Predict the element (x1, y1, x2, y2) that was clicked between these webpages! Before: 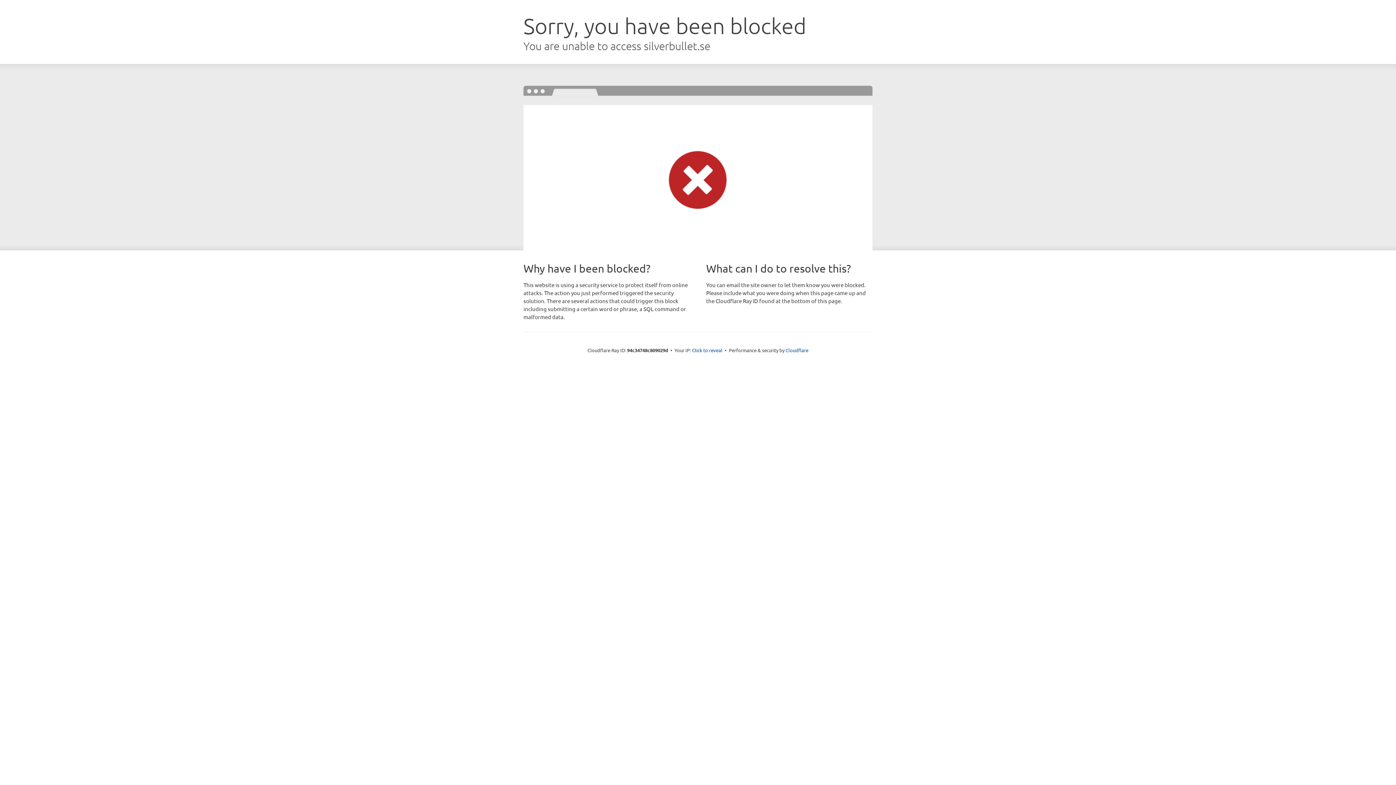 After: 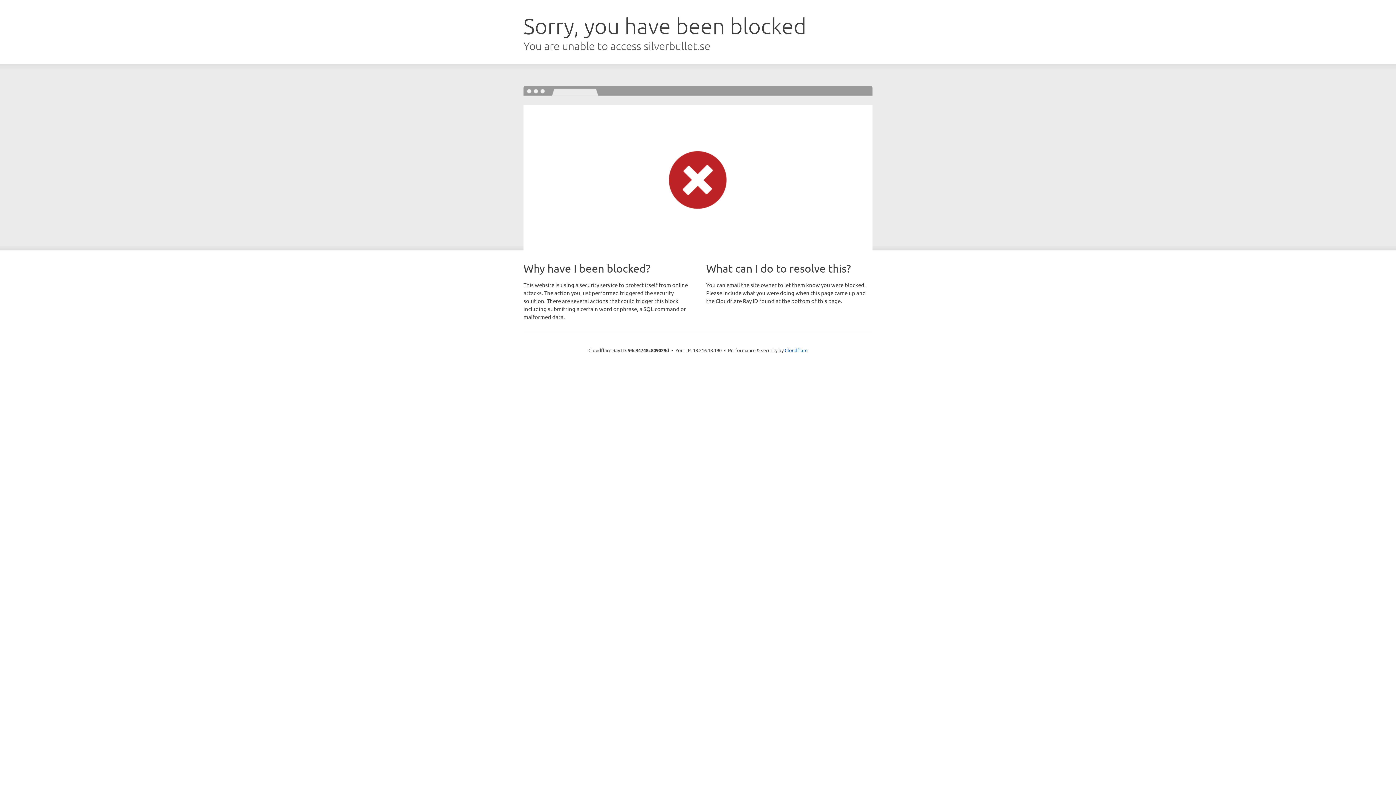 Action: bbox: (692, 346, 722, 353) label: Click to reveal